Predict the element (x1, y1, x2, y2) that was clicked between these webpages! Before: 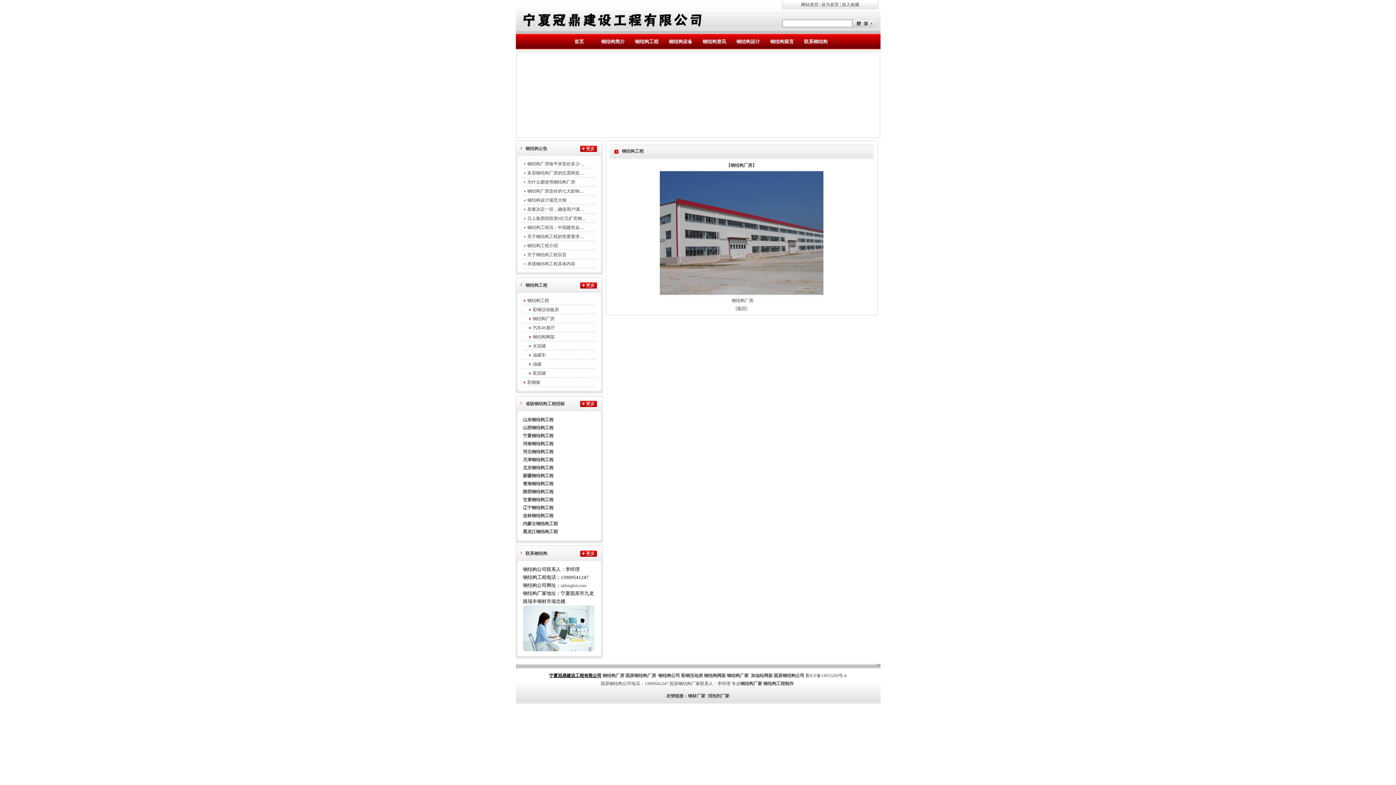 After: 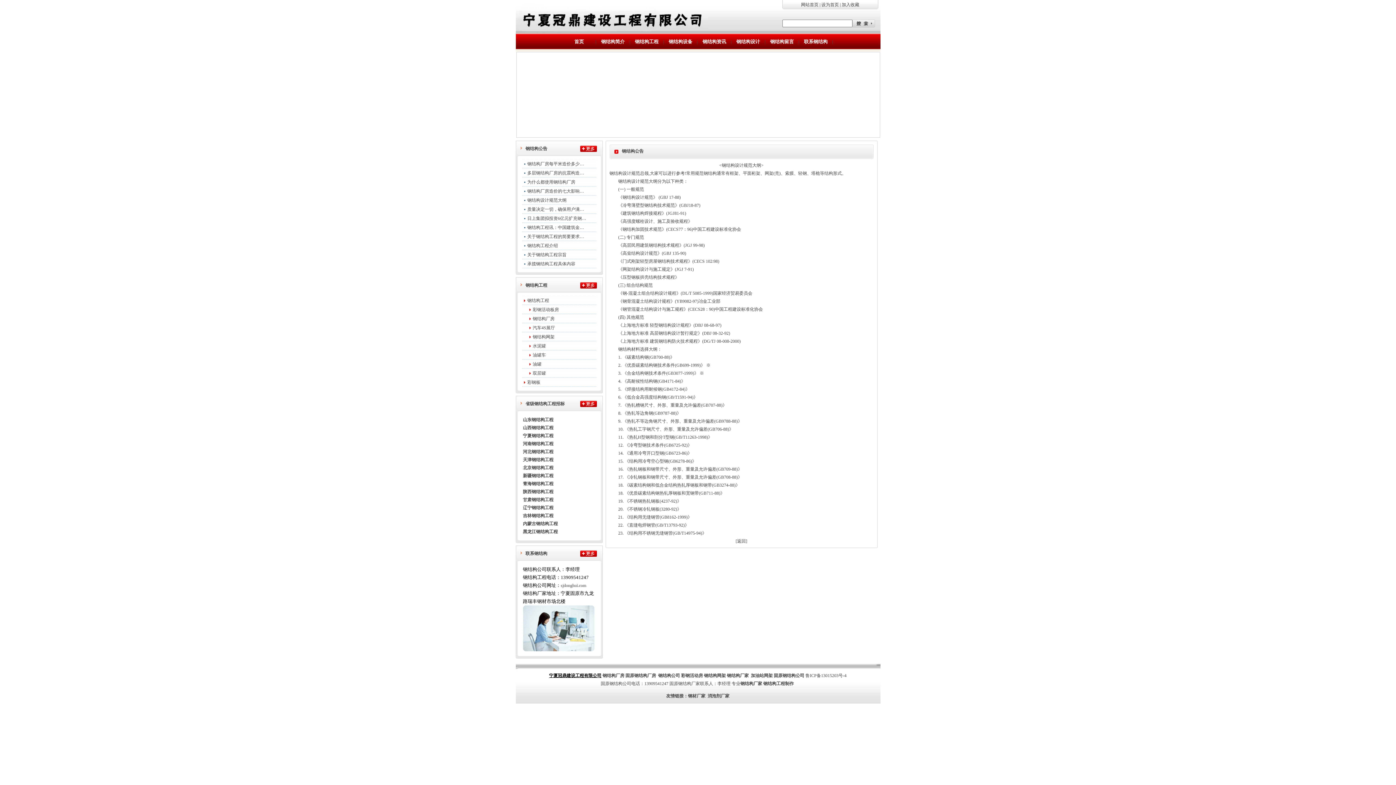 Action: bbox: (527, 197, 566, 202) label: 钢结构设计规范大纲